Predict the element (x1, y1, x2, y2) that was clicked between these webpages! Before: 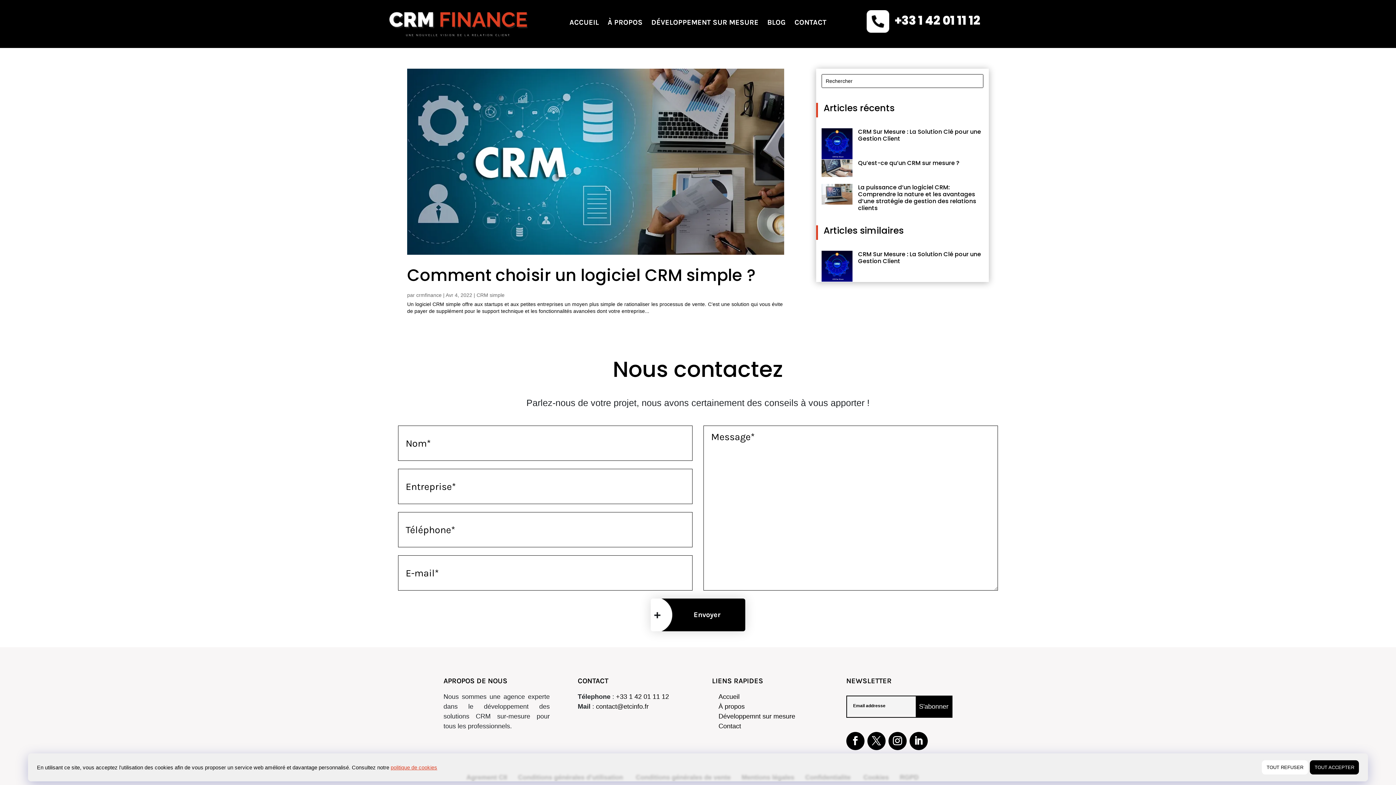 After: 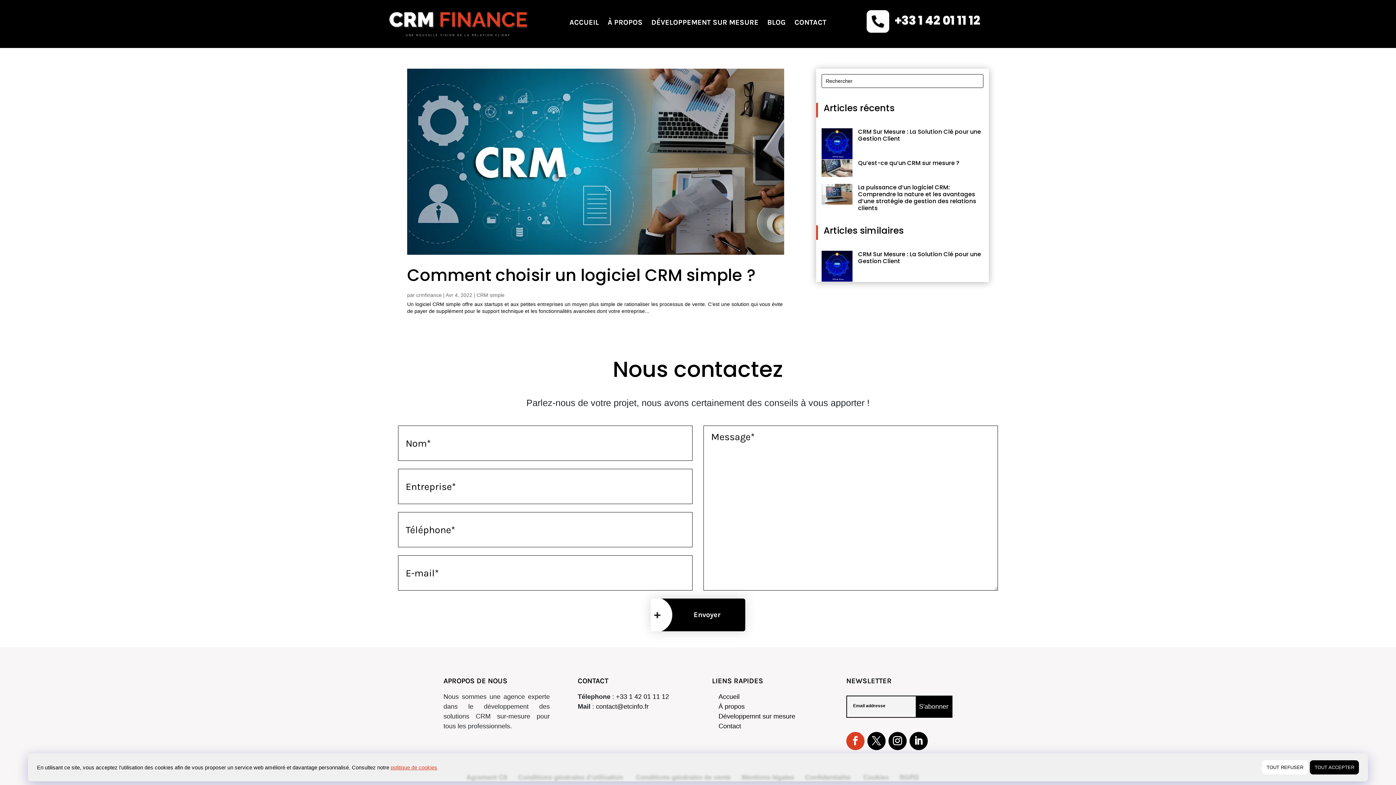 Action: bbox: (846, 732, 864, 750)